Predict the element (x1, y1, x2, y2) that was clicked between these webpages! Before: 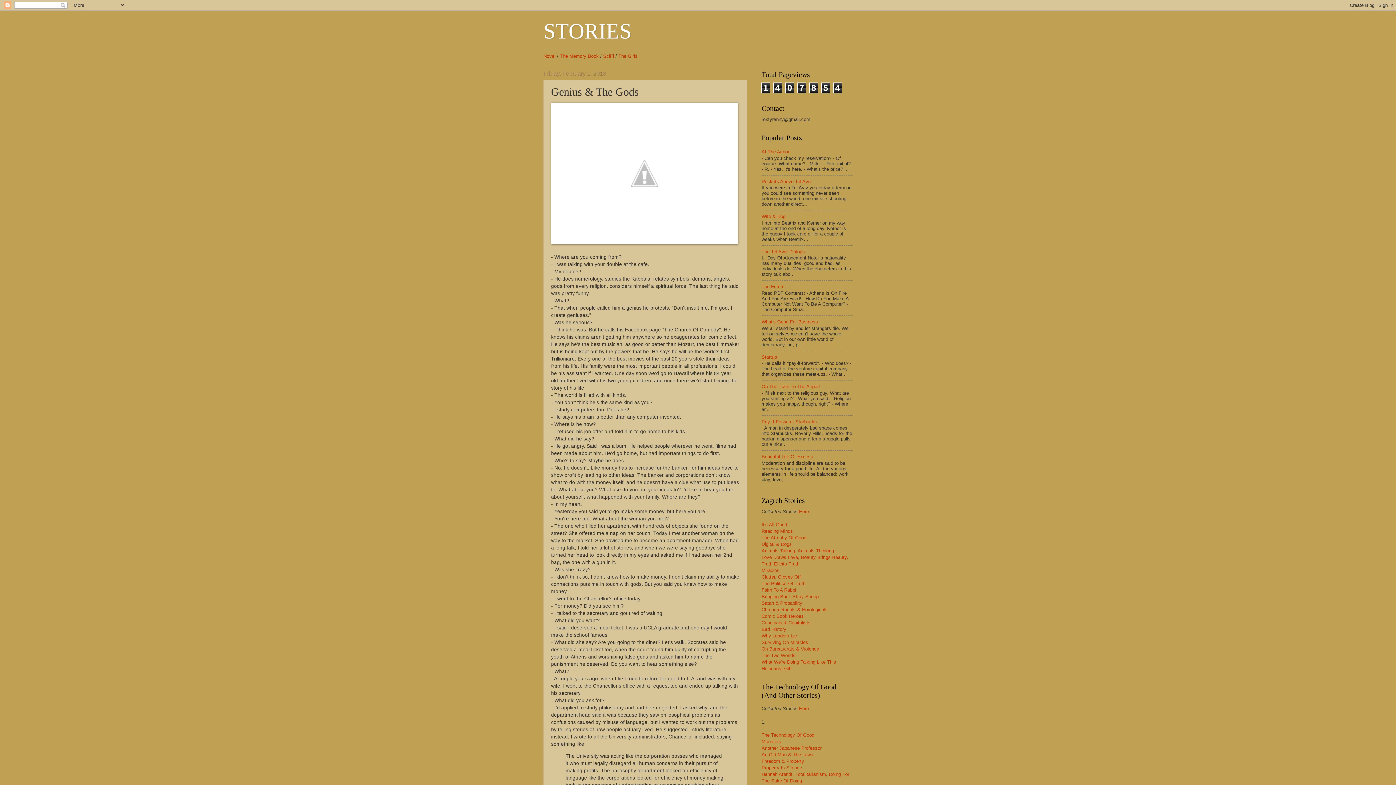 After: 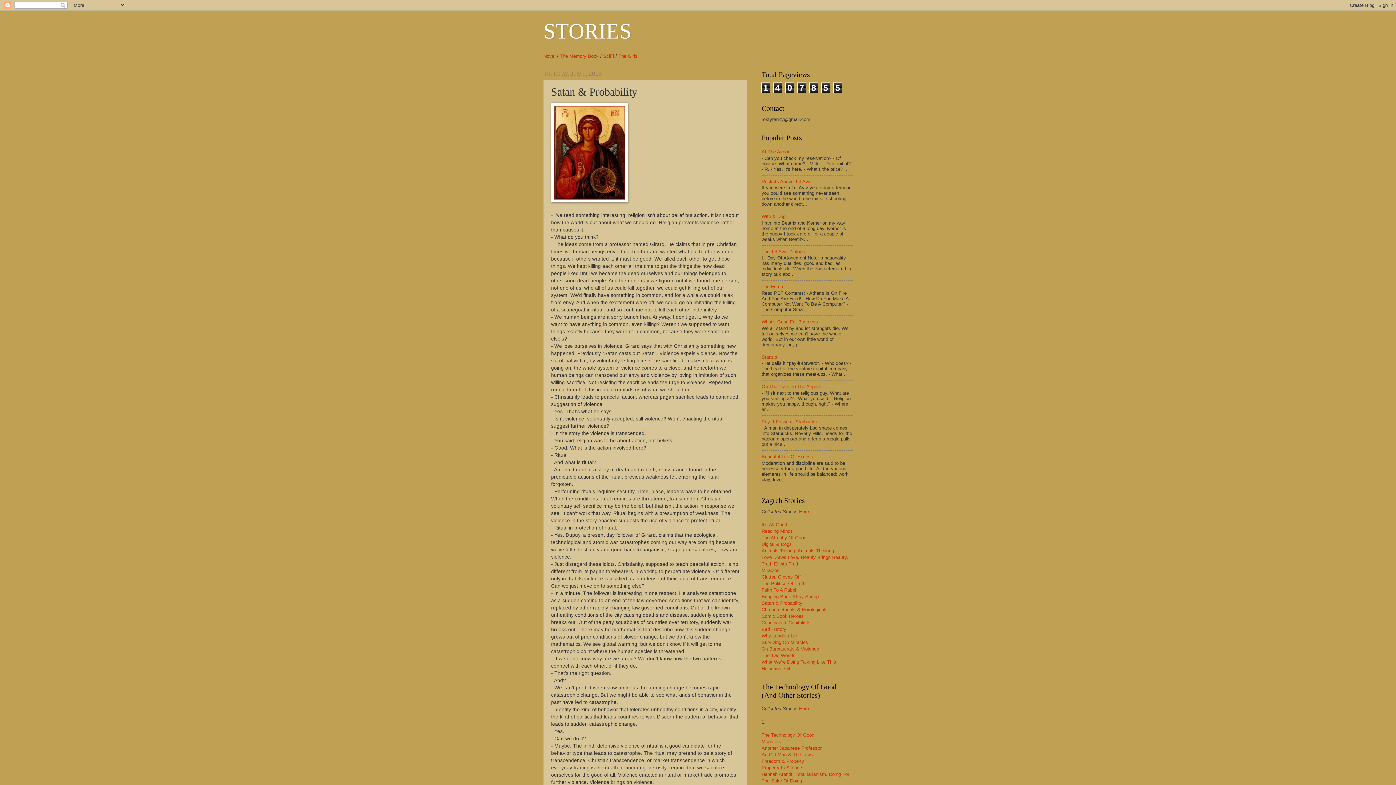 Action: label: Satan & Probability bbox: (761, 600, 802, 606)